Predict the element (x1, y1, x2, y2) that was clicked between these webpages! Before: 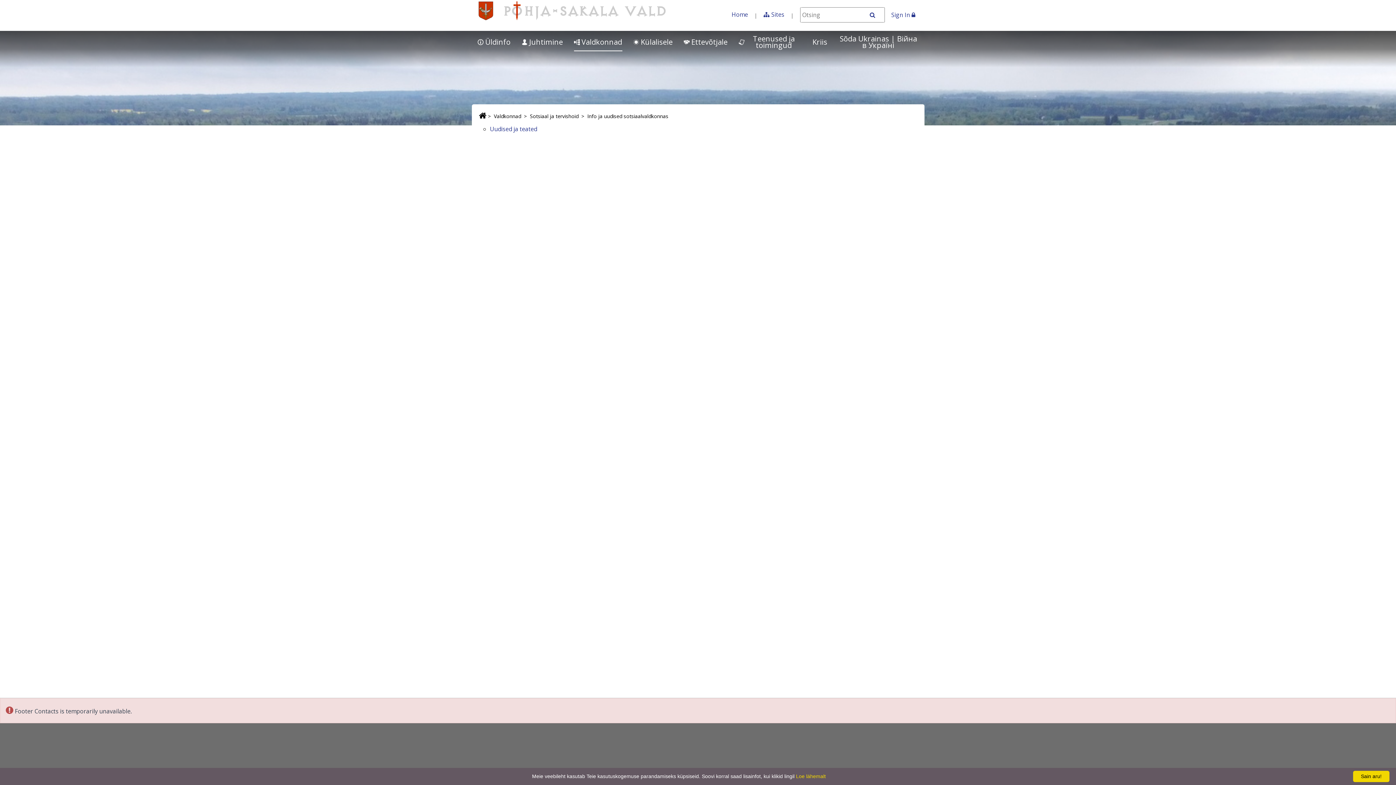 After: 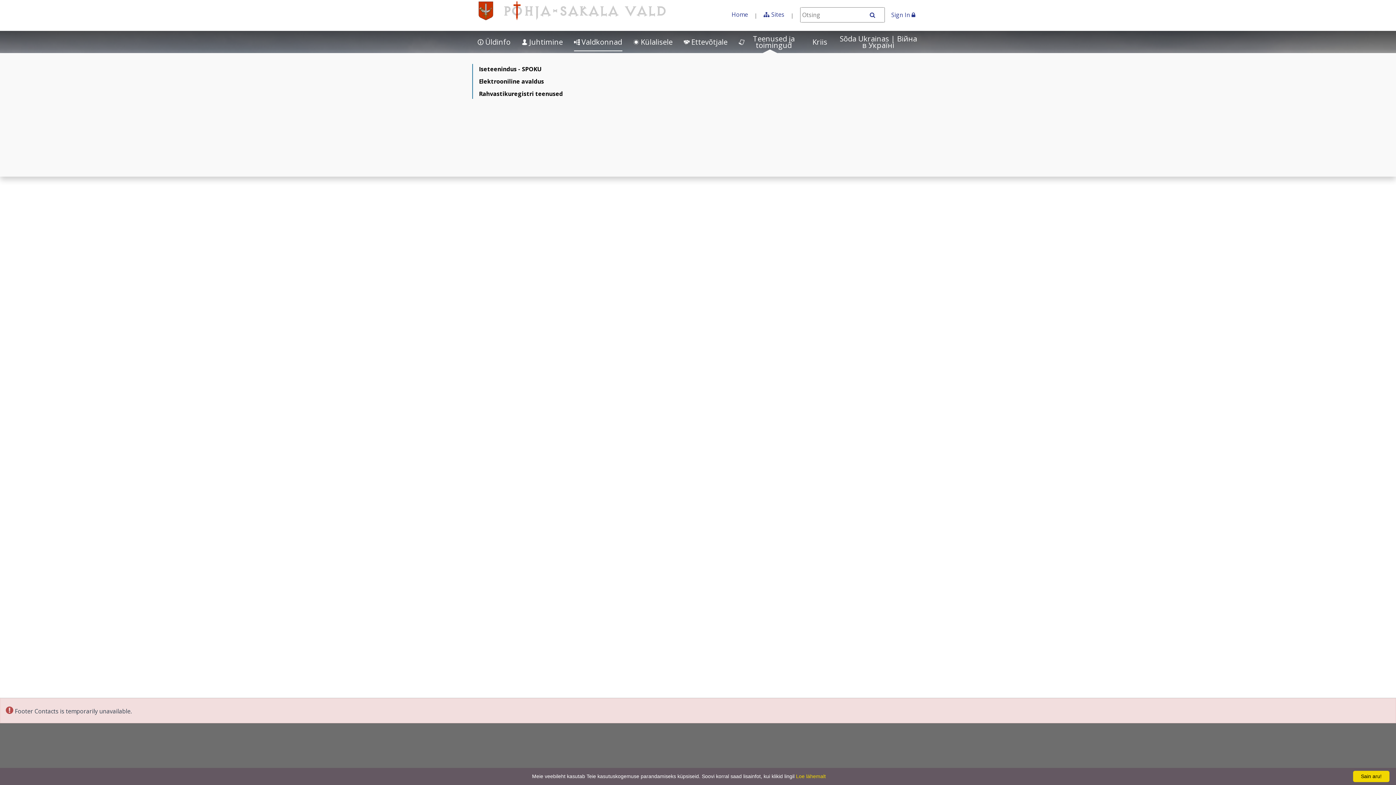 Action: label: Teenused ja toimingud bbox: (738, 31, 801, 53)